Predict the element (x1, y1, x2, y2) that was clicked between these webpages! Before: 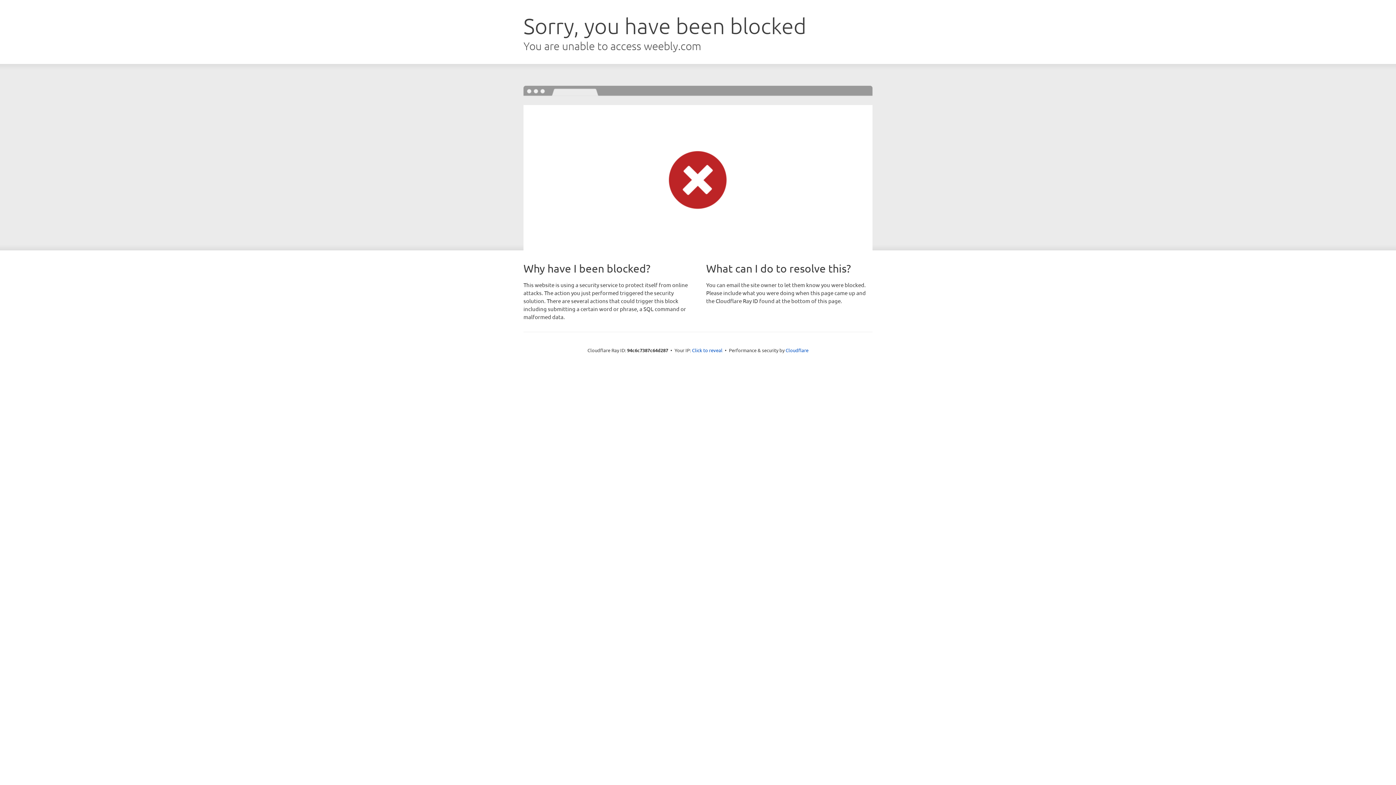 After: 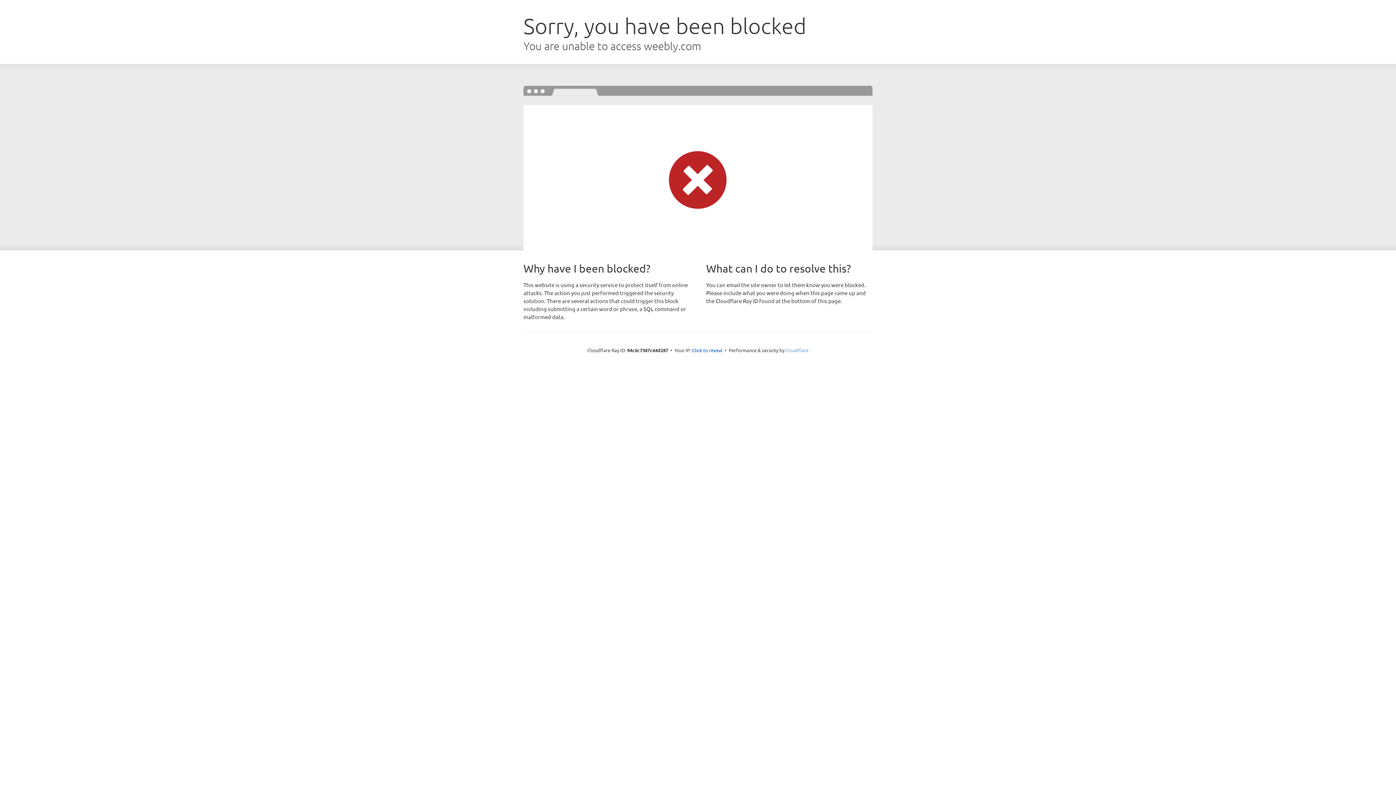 Action: label: Cloudflare bbox: (785, 347, 808, 353)